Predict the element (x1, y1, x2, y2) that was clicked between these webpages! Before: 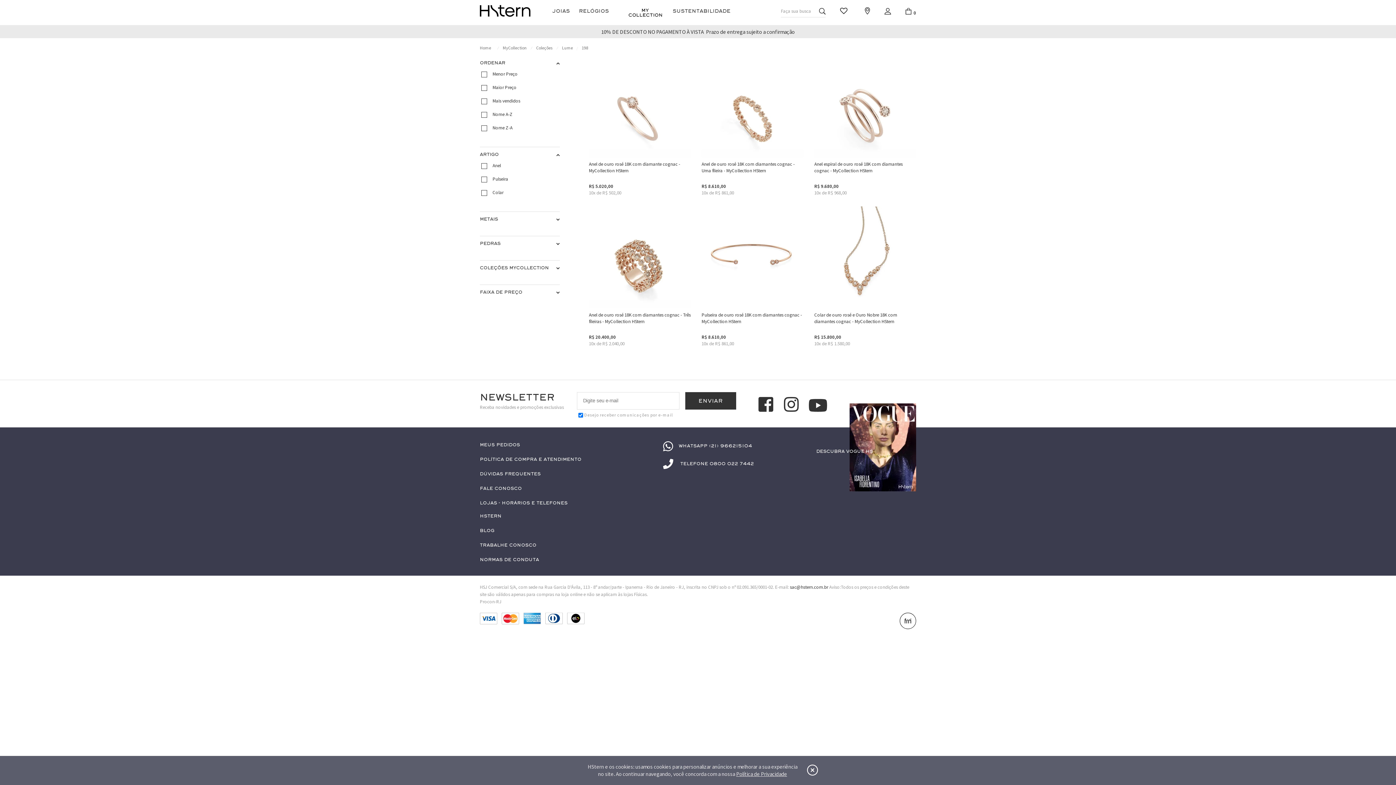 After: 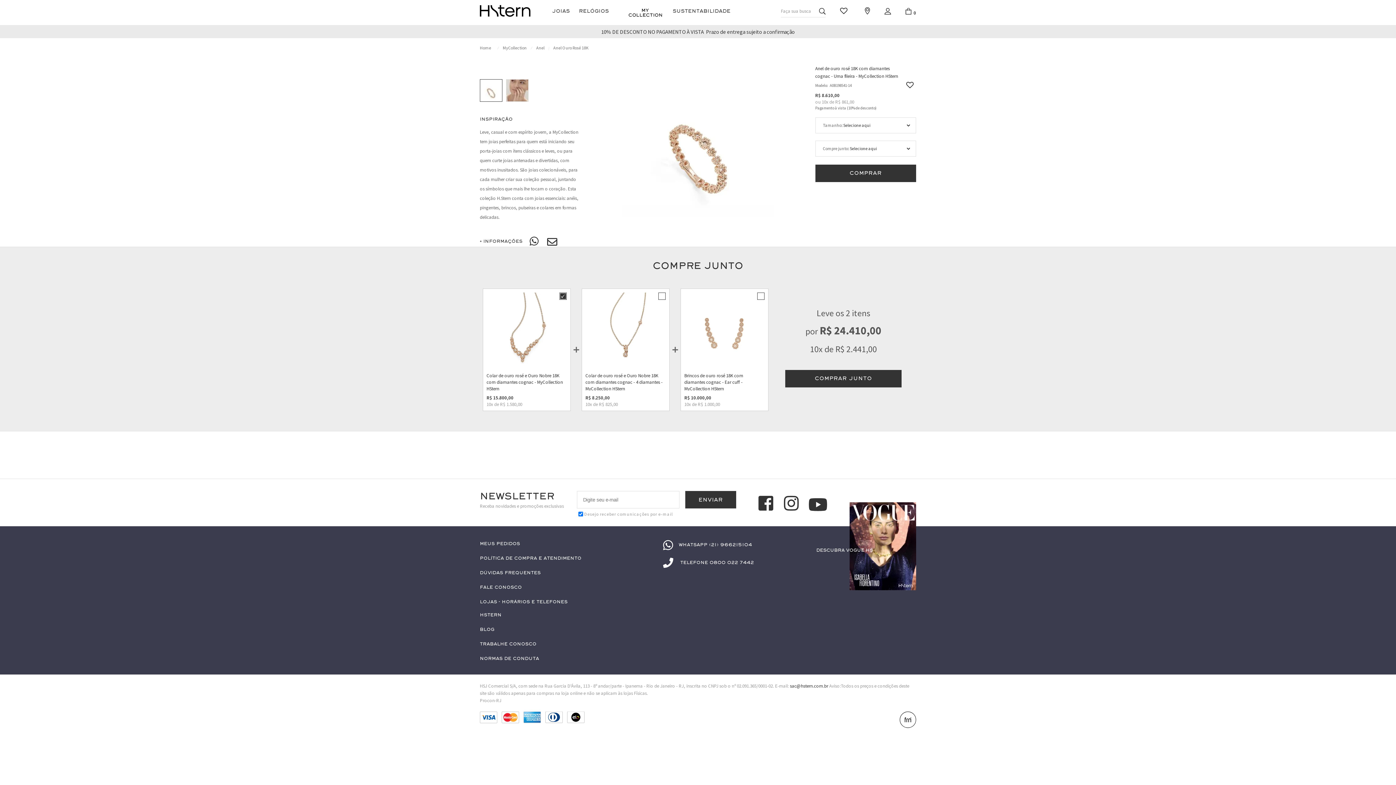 Action: label: Anel de ouro rosé 18K com diamantes cognac - Uma fileira - MyCollection HStern
R$ 8.610,00
10x de R$ 861,00 bbox: (701, 55, 803, 195)